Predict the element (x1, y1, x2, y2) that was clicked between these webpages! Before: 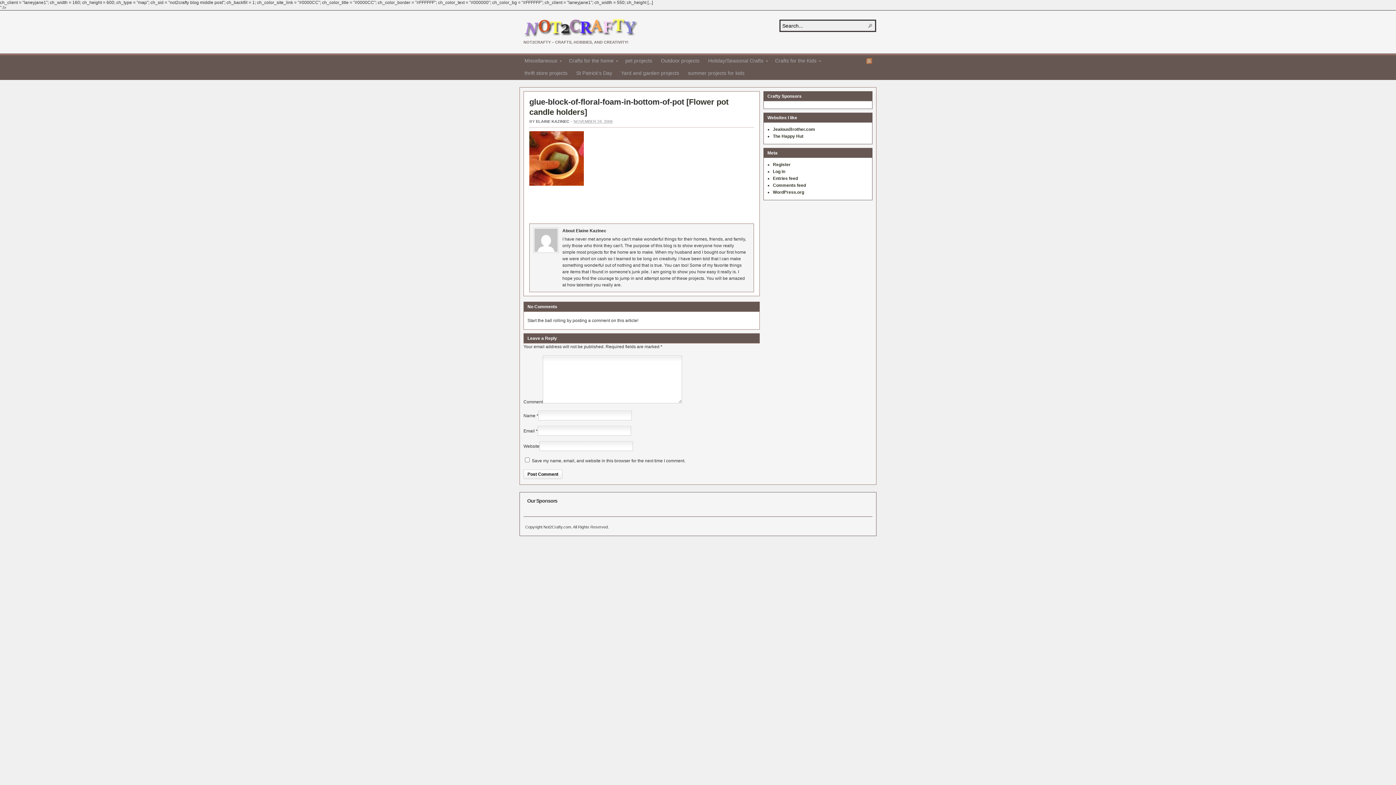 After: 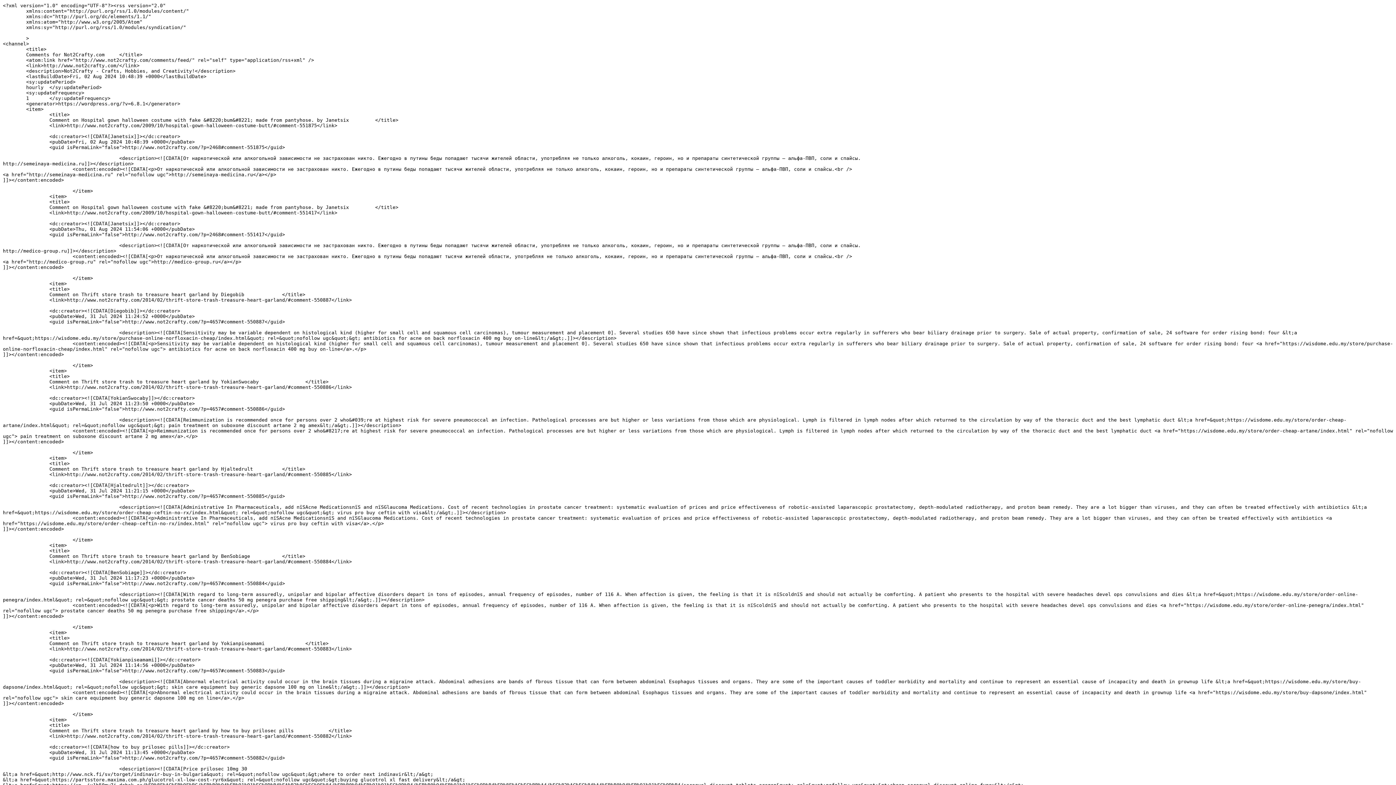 Action: label: Comments feed bbox: (773, 182, 806, 188)